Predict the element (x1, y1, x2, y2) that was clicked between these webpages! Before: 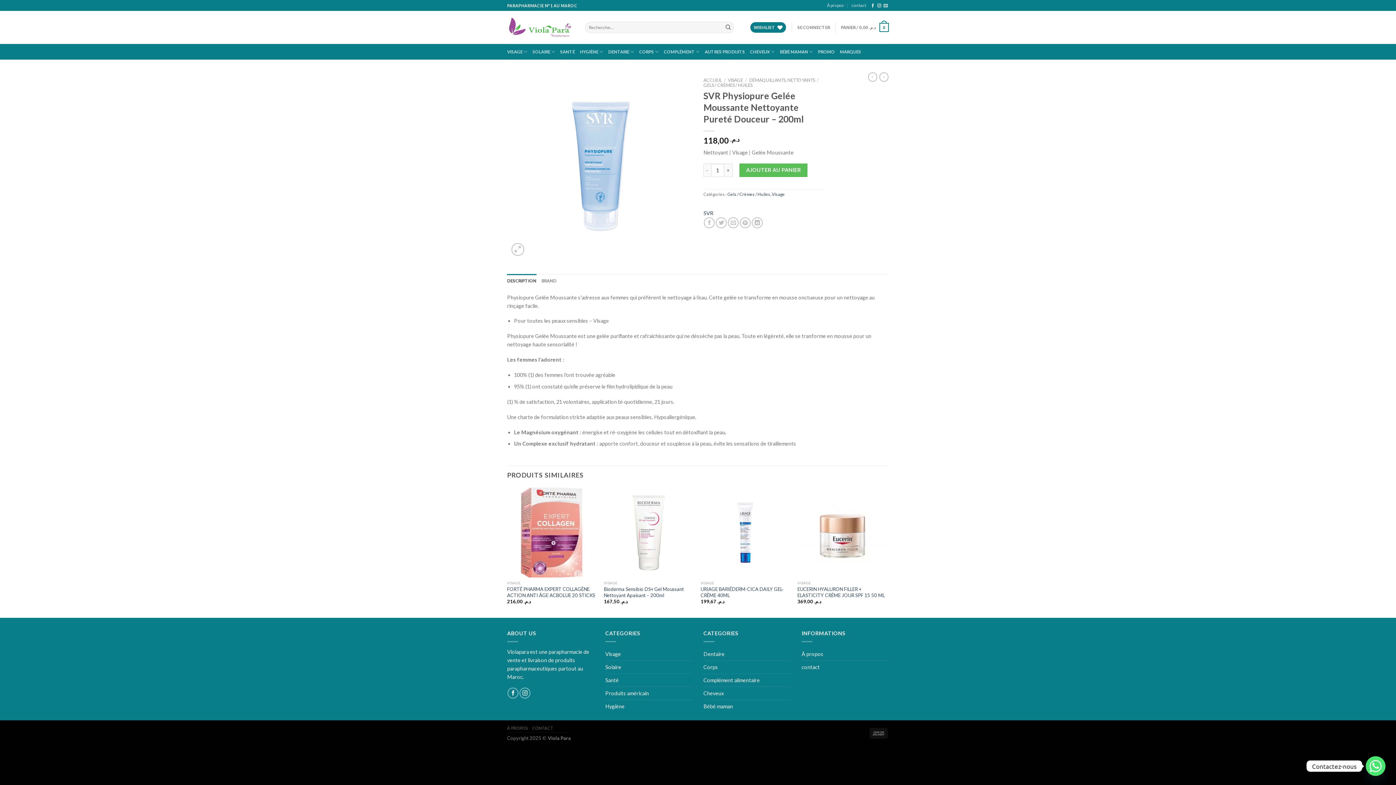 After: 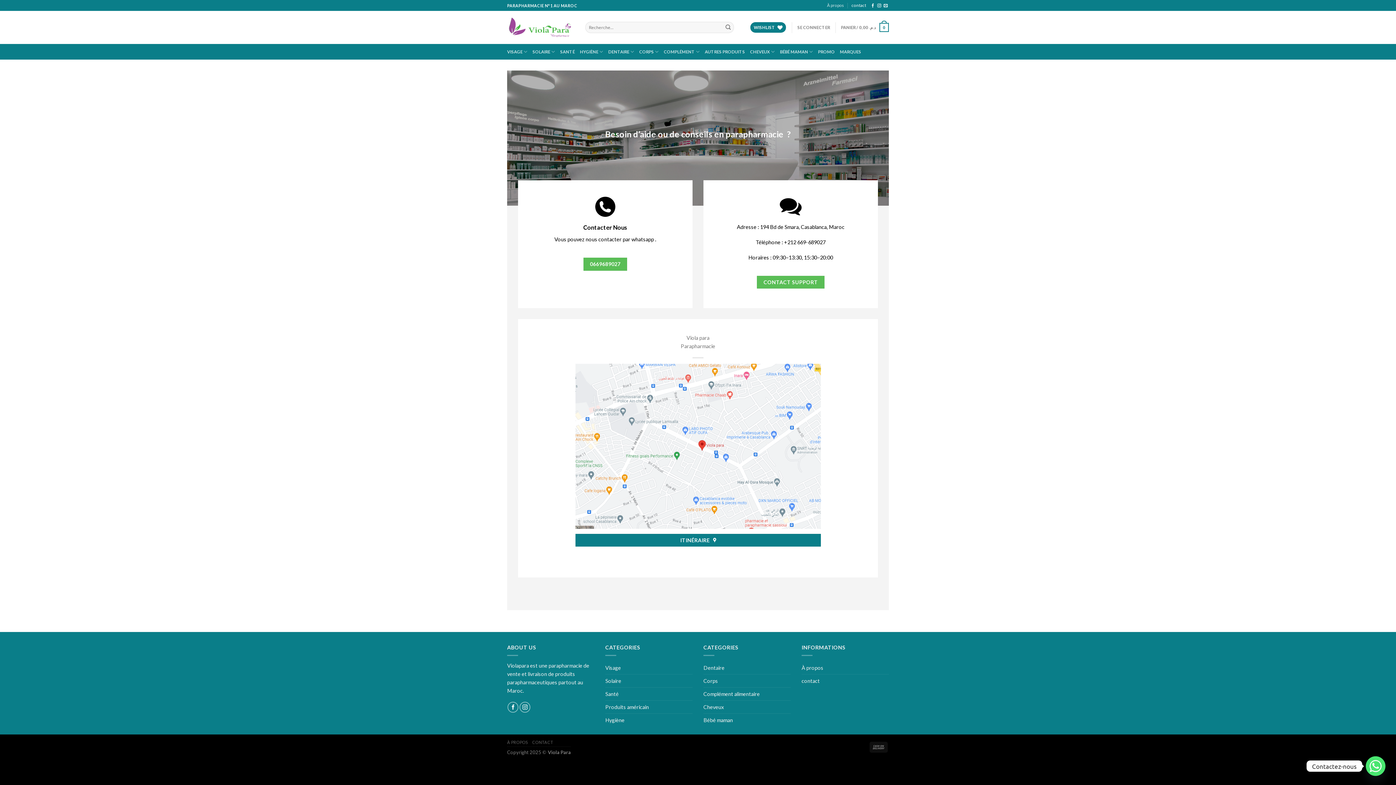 Action: label: CONTACT bbox: (532, 726, 553, 731)